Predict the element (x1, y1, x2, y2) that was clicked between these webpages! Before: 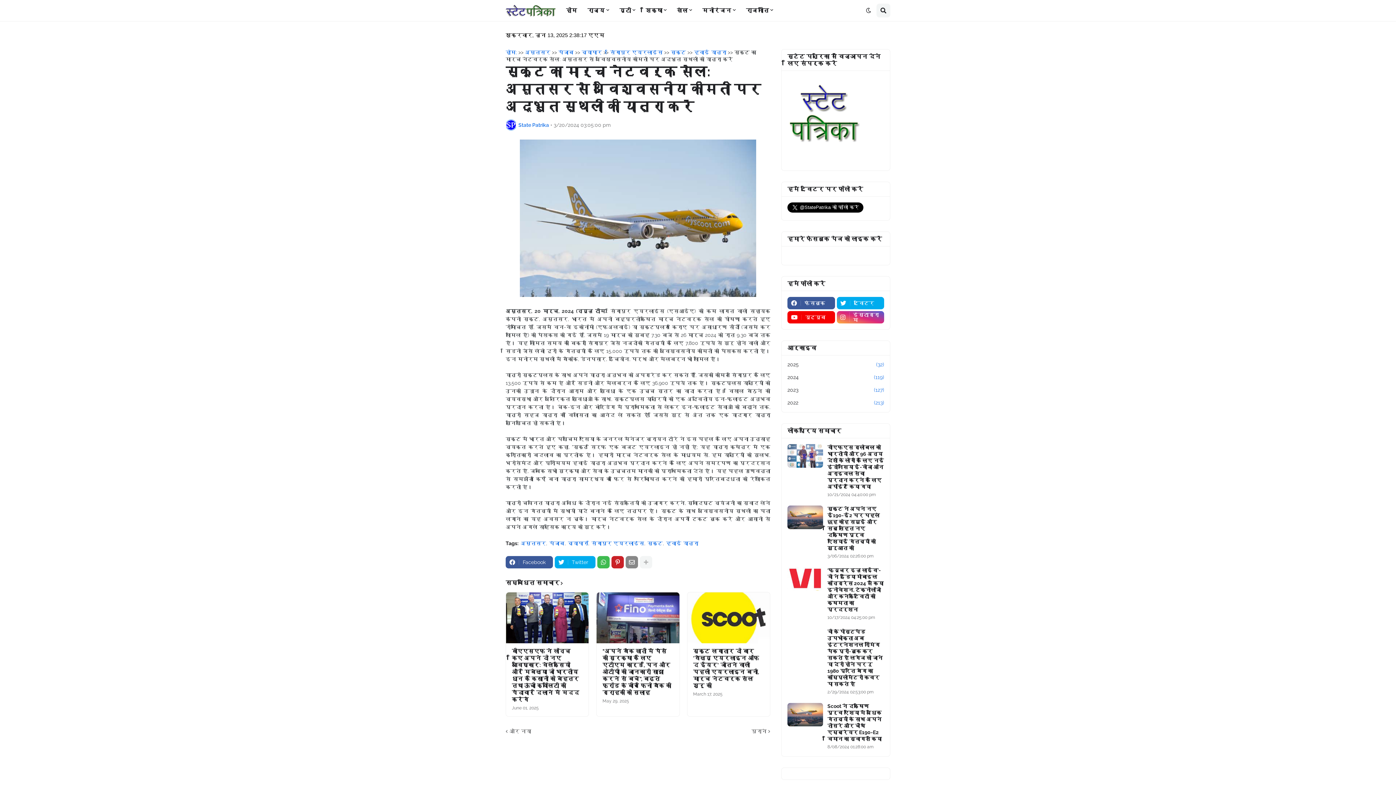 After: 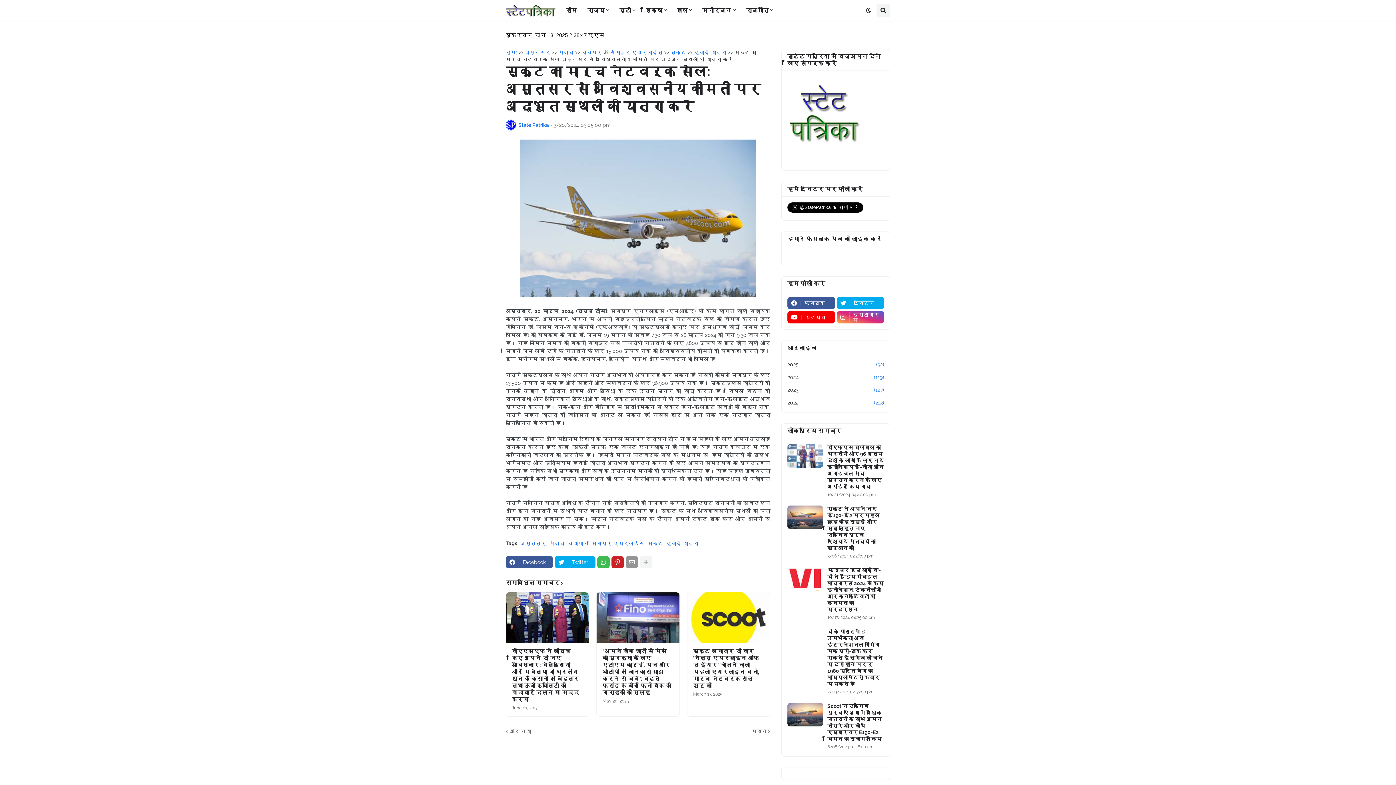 Action: bbox: (625, 556, 638, 568)